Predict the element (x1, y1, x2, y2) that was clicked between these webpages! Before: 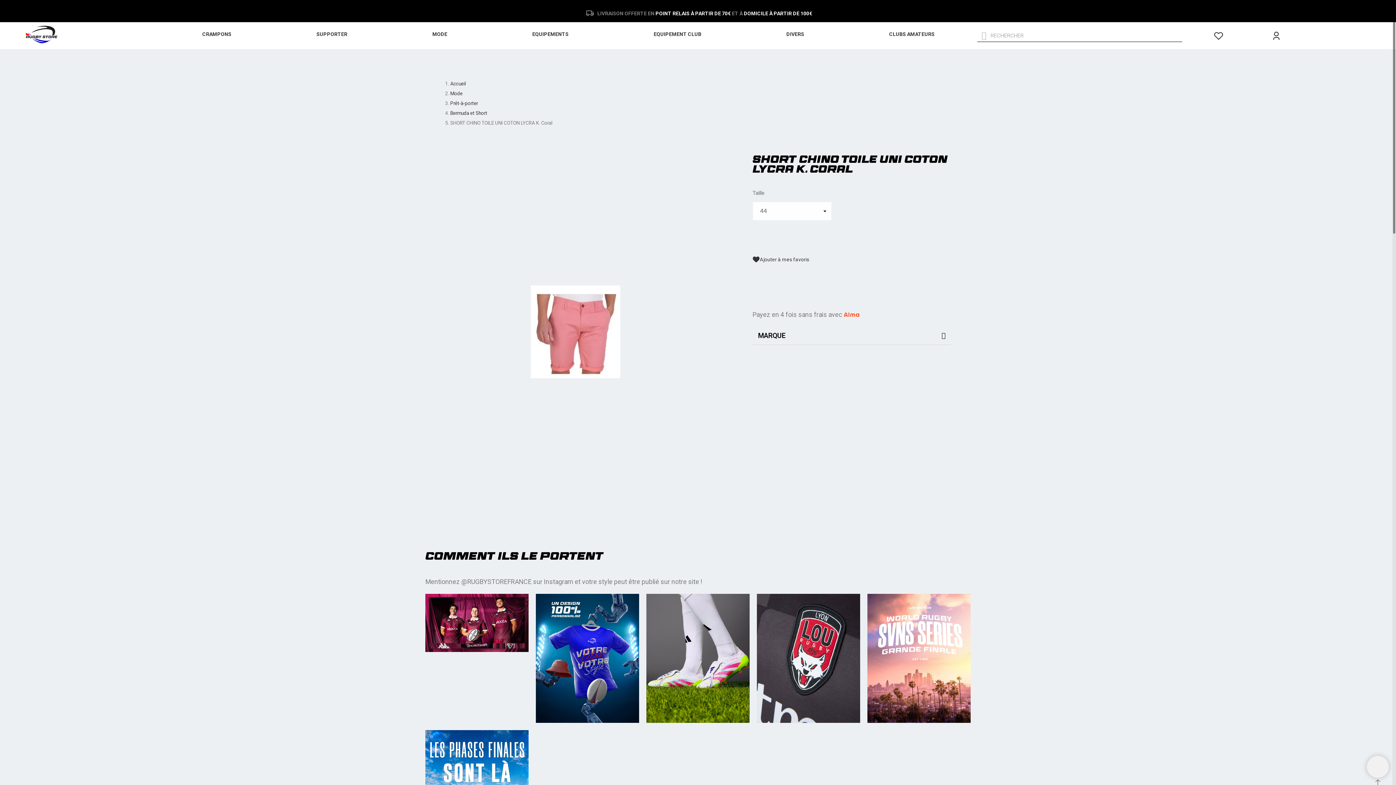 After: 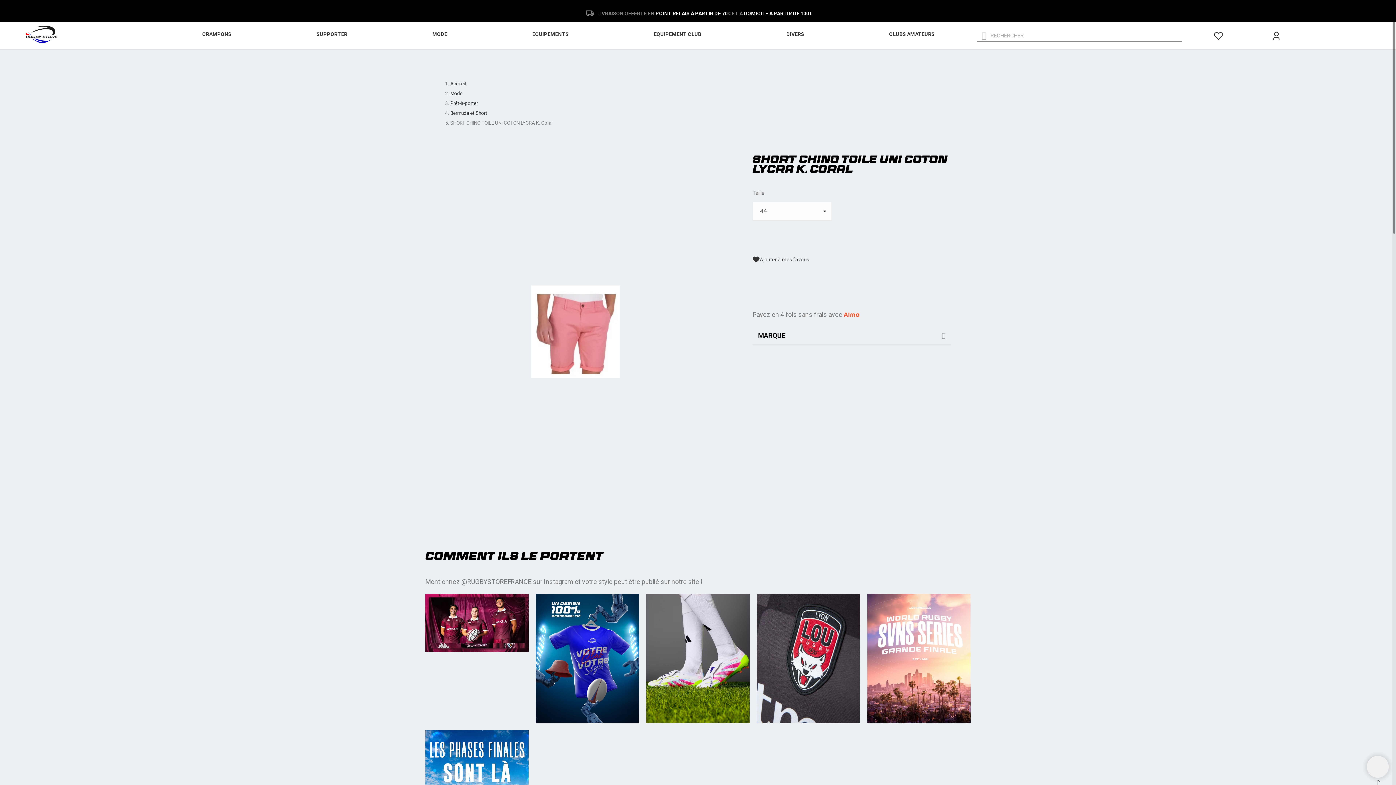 Action: bbox: (752, 232, 809, 286) label: Ajouter à mes favoris